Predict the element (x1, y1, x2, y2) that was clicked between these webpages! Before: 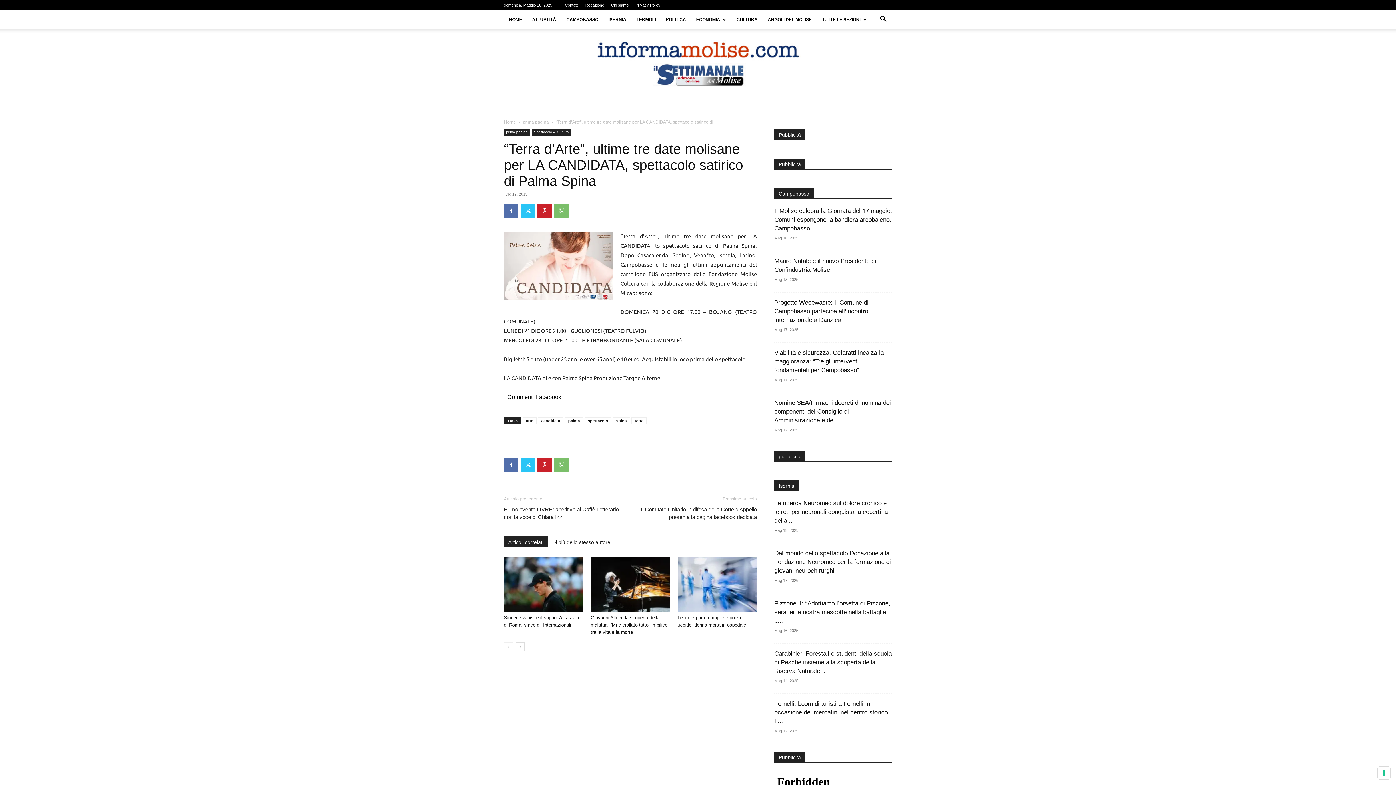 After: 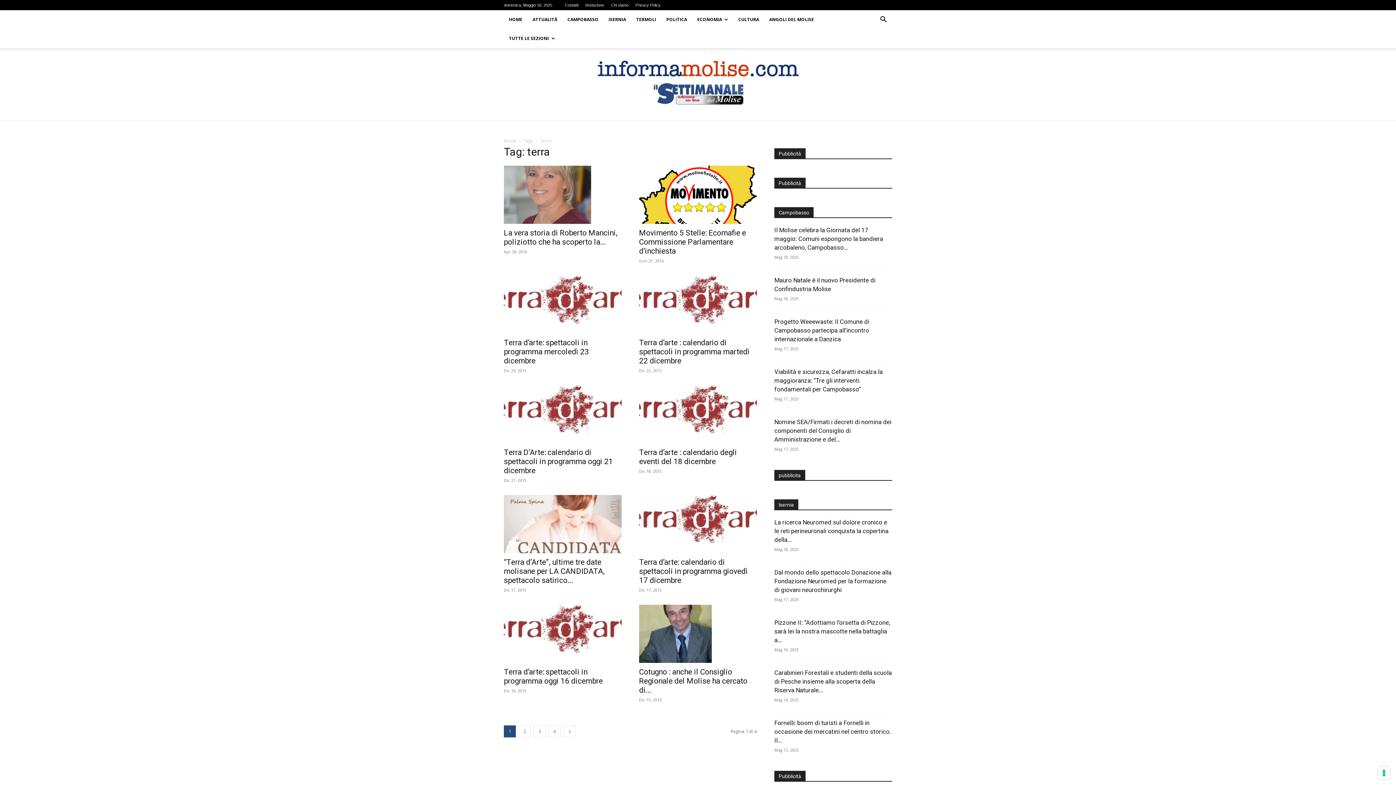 Action: label: terra bbox: (631, 417, 646, 424)